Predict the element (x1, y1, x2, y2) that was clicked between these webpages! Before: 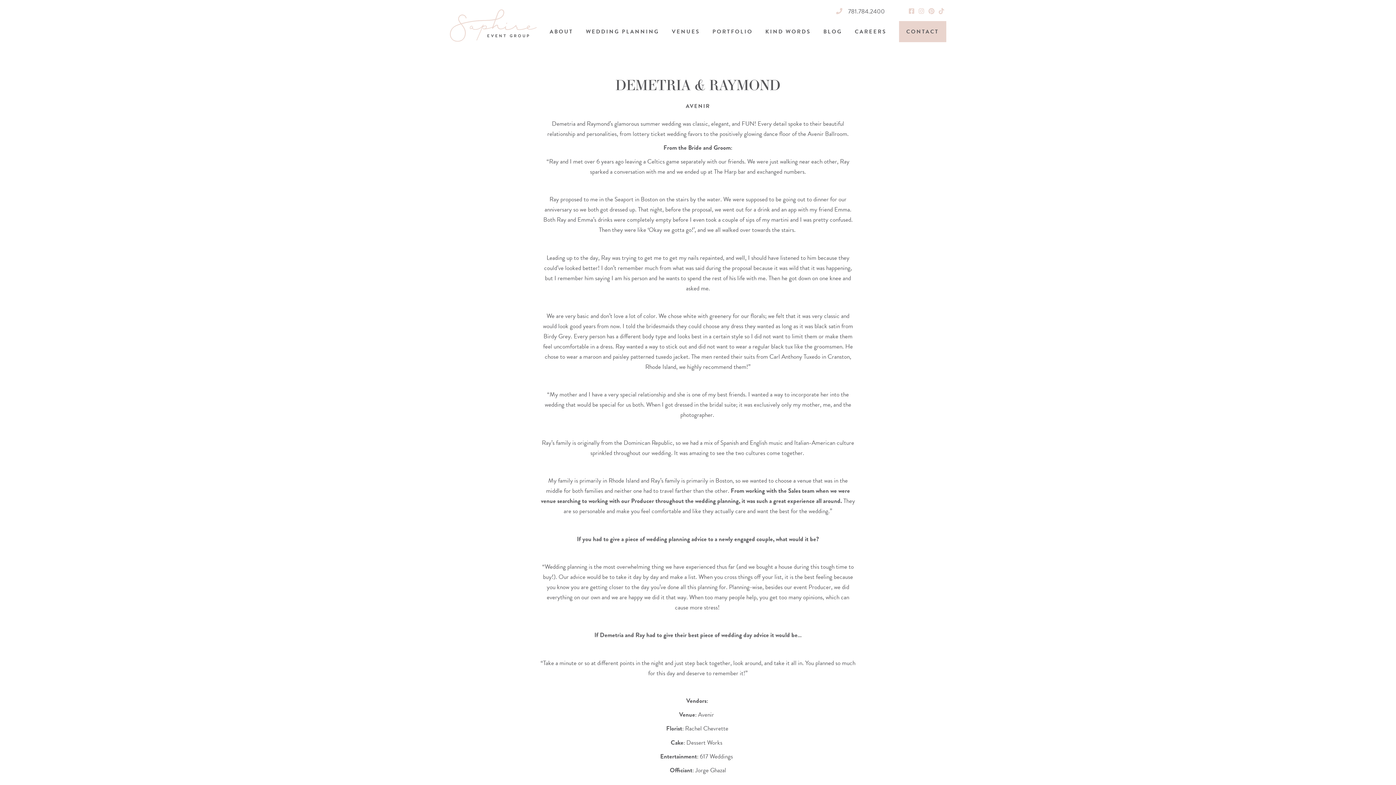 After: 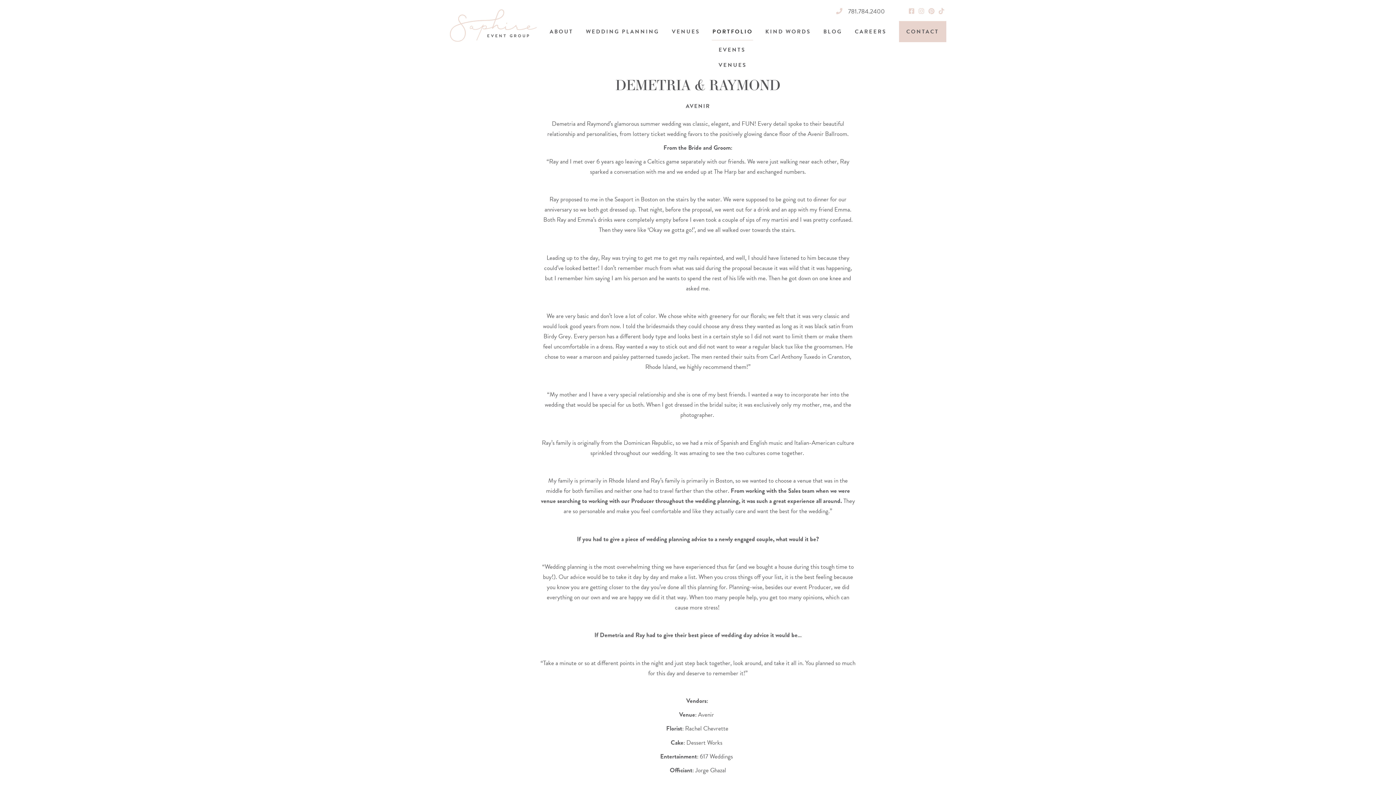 Action: bbox: (712, 21, 752, 42) label: PORTFOLIO